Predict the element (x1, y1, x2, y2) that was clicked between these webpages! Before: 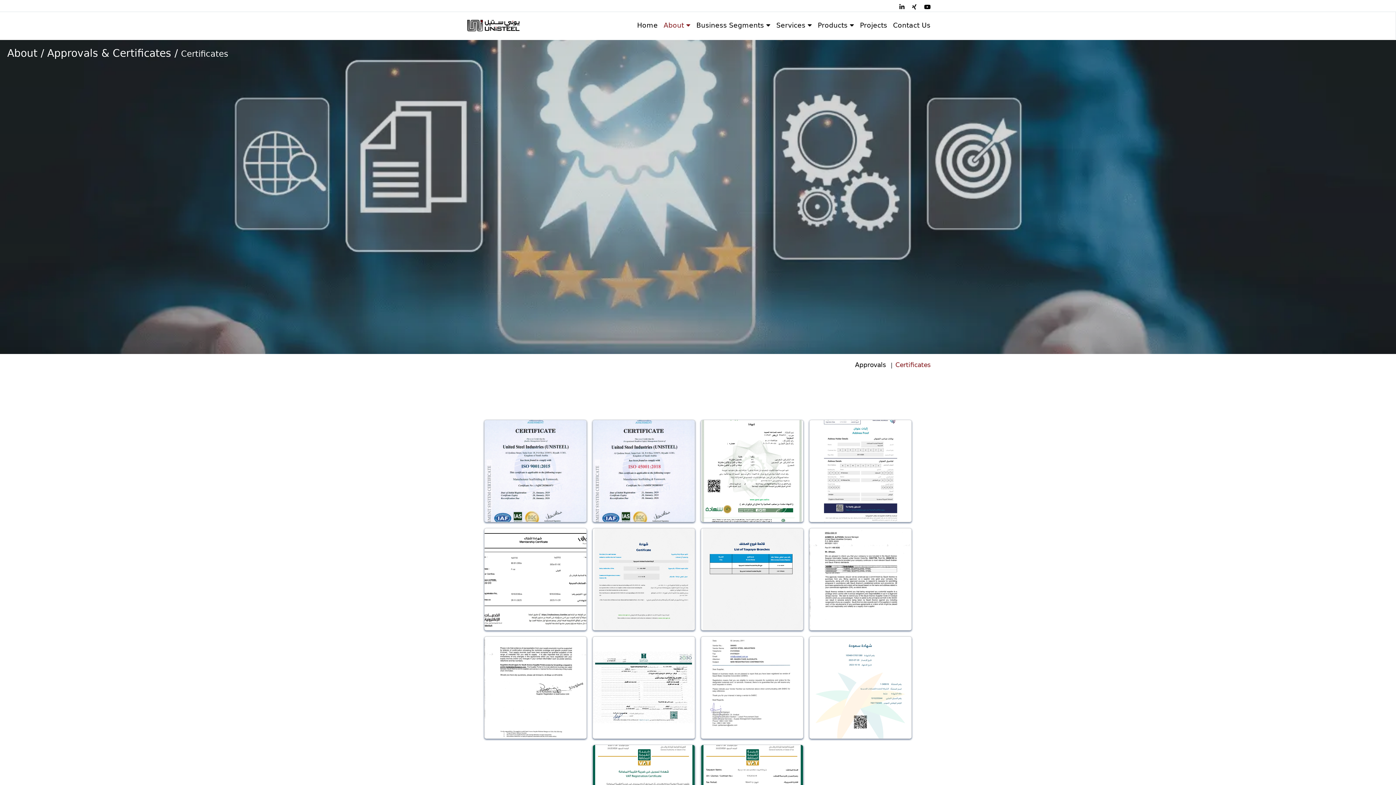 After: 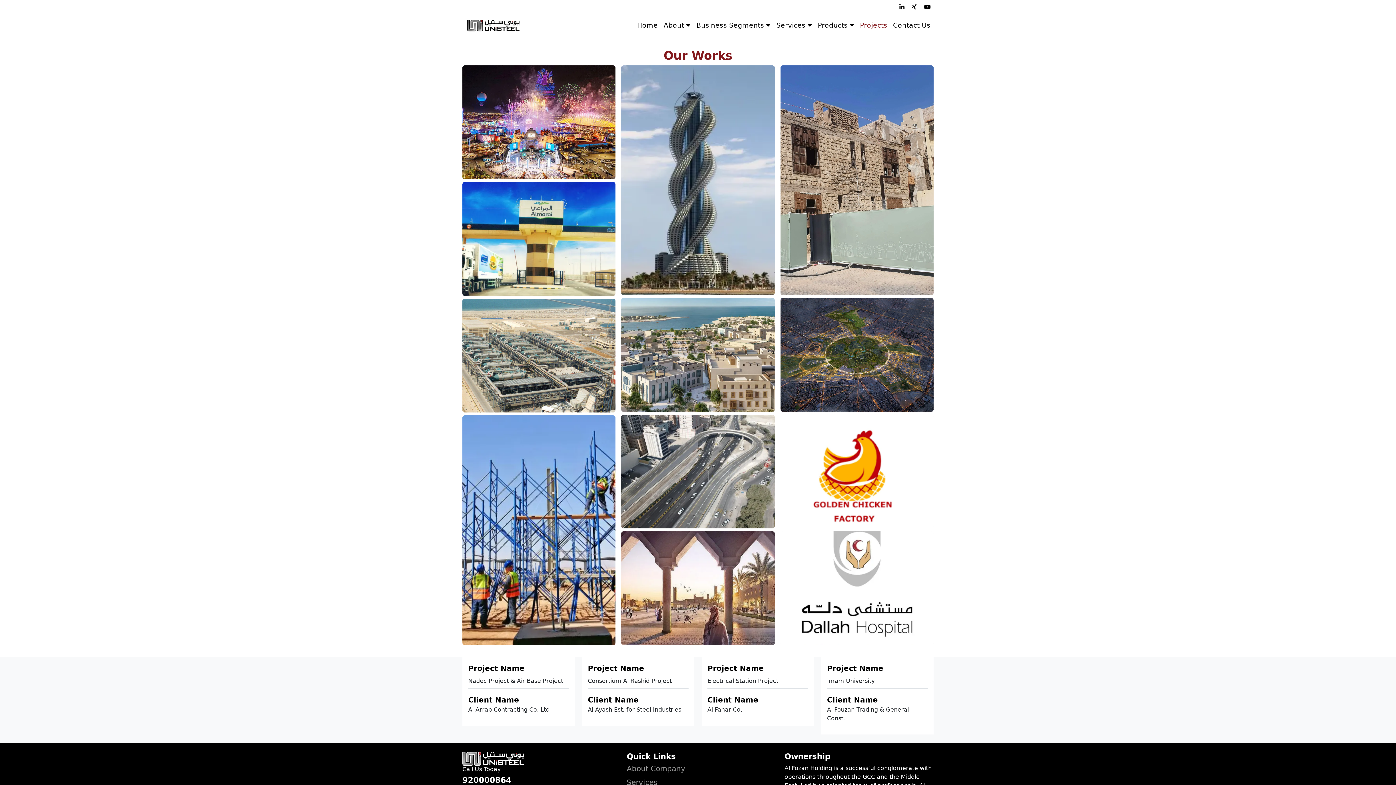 Action: label: Projects bbox: (857, 17, 890, 33)